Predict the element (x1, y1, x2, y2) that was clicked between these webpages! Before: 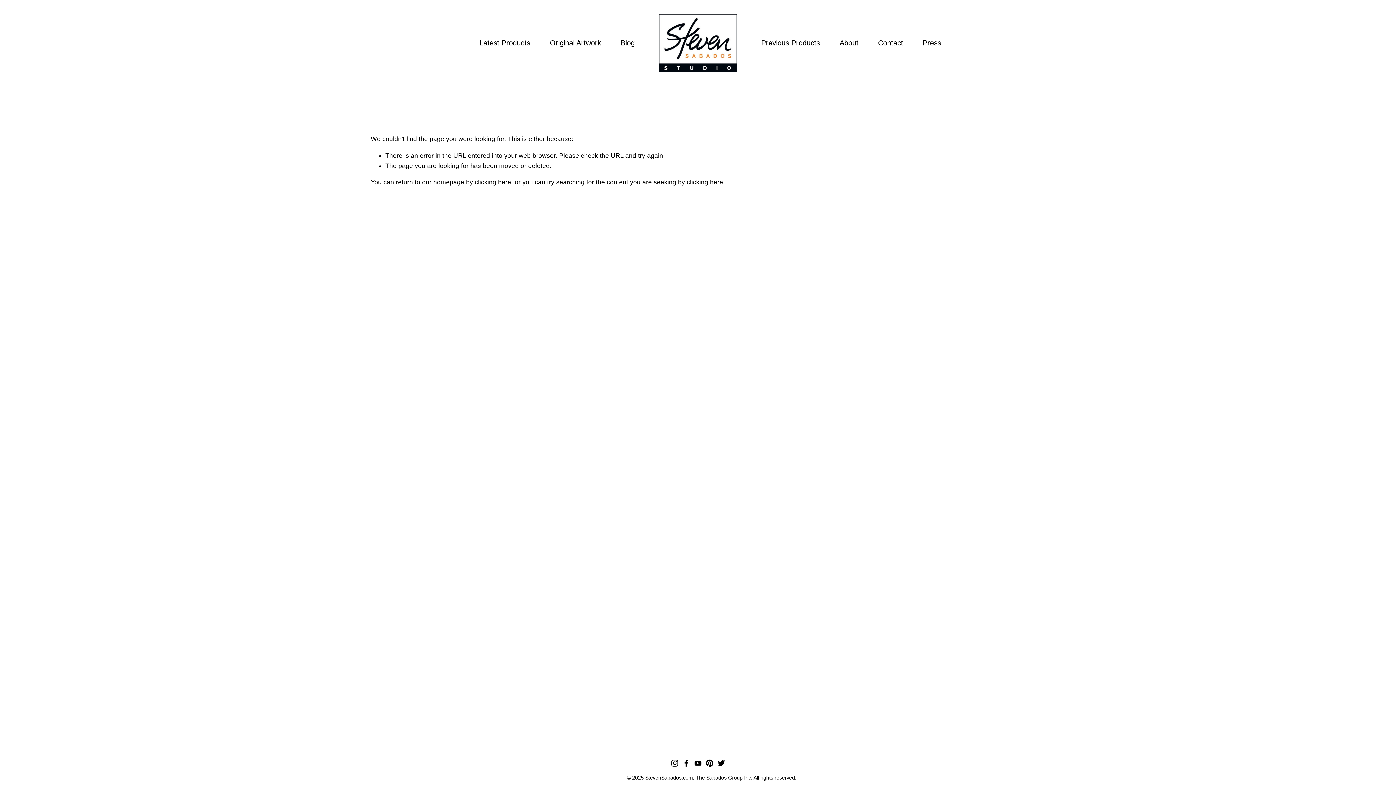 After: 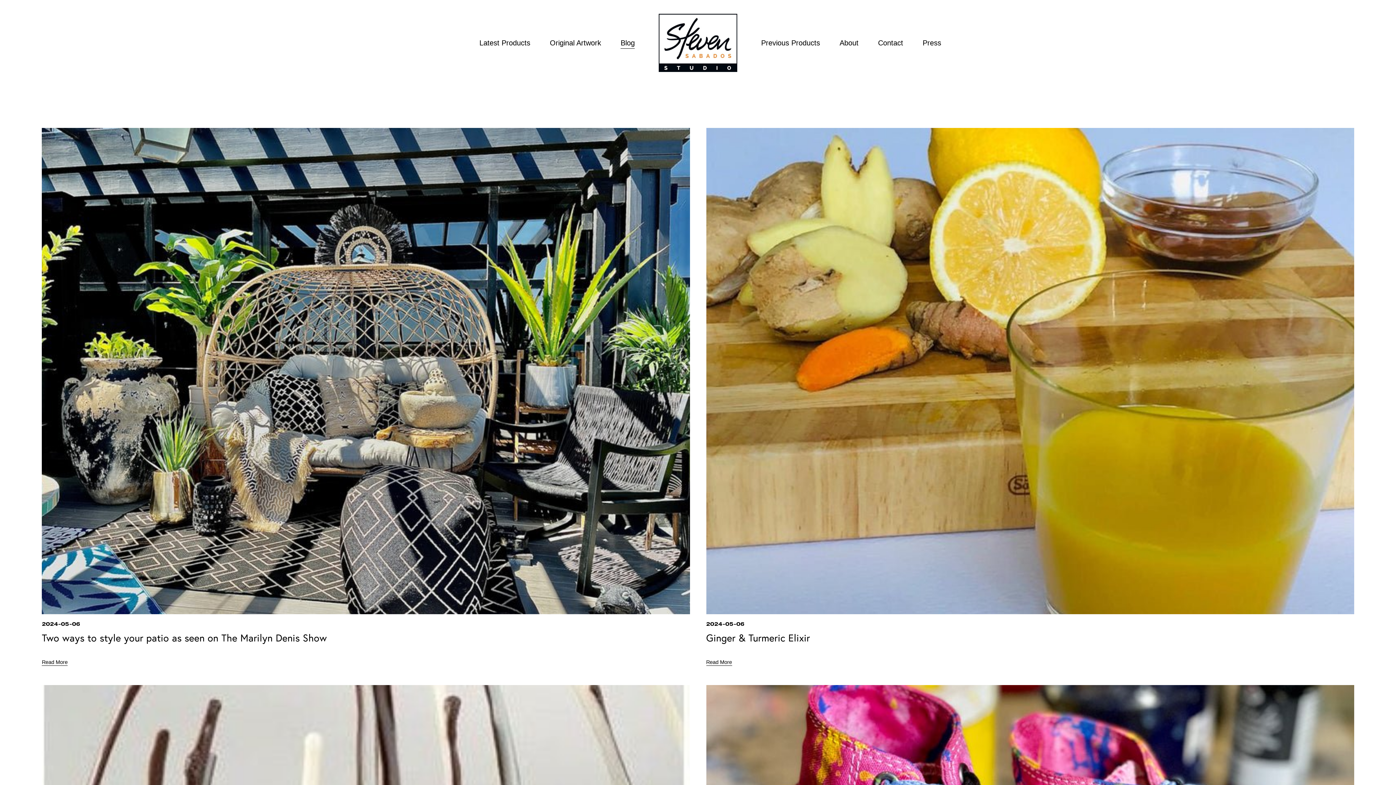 Action: label: Blog bbox: (620, 36, 635, 49)